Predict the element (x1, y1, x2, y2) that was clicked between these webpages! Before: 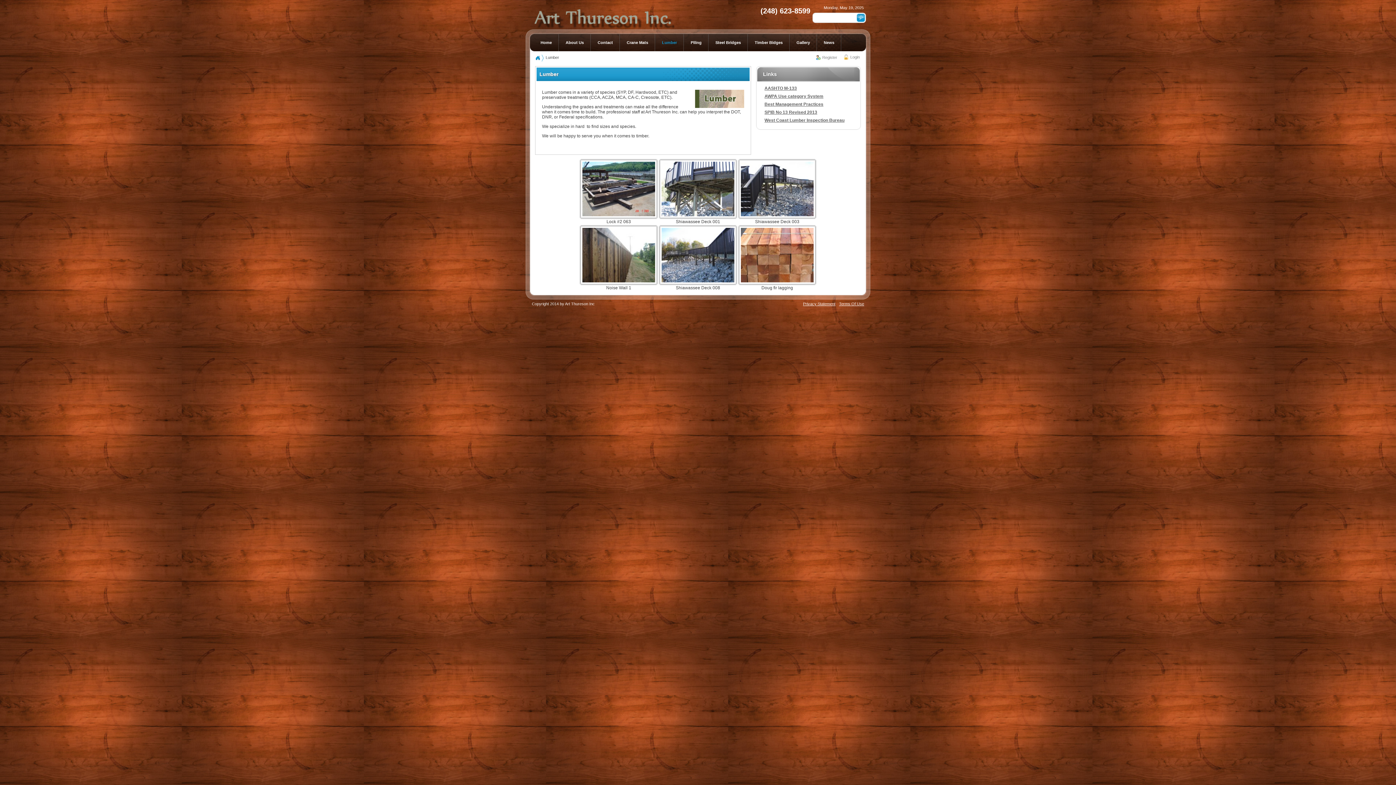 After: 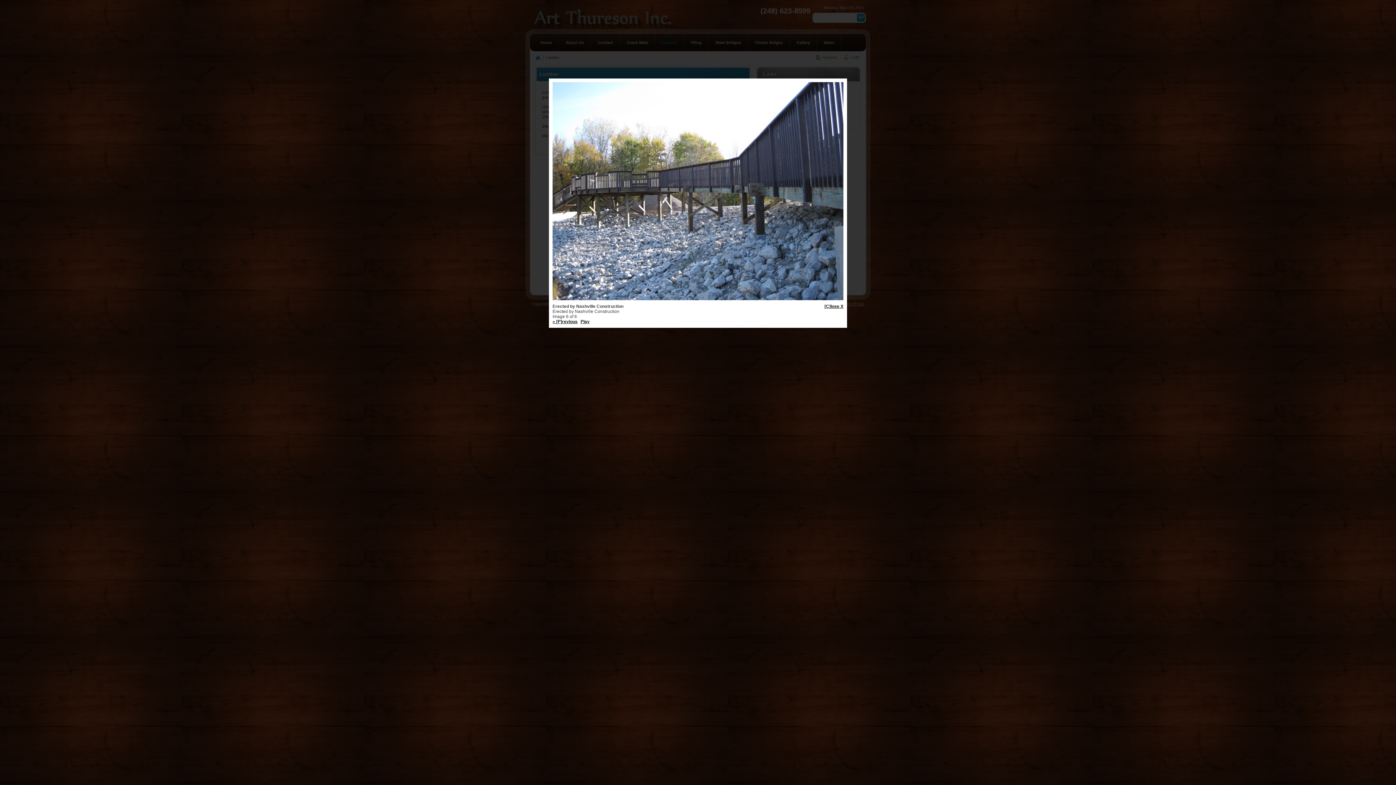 Action: bbox: (660, 280, 736, 285) label: 
